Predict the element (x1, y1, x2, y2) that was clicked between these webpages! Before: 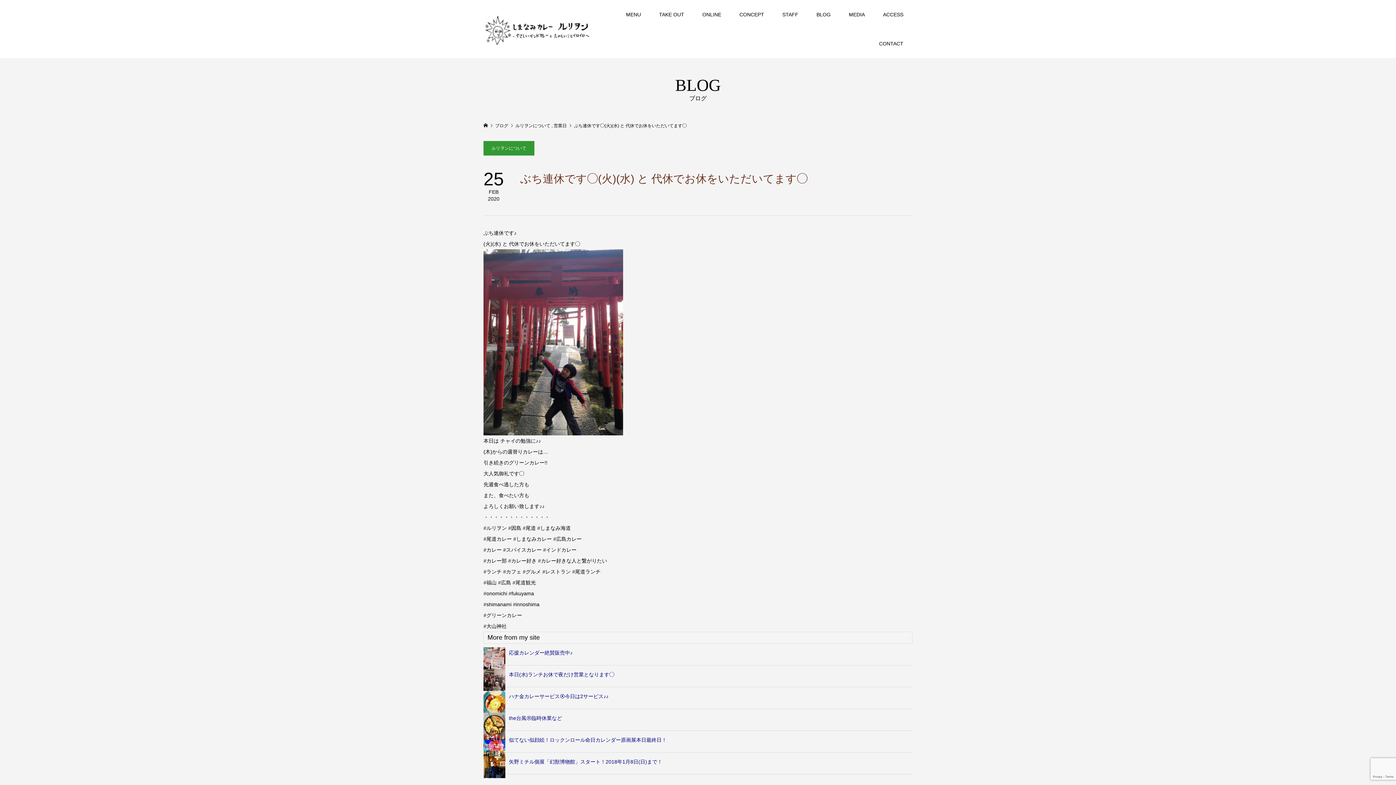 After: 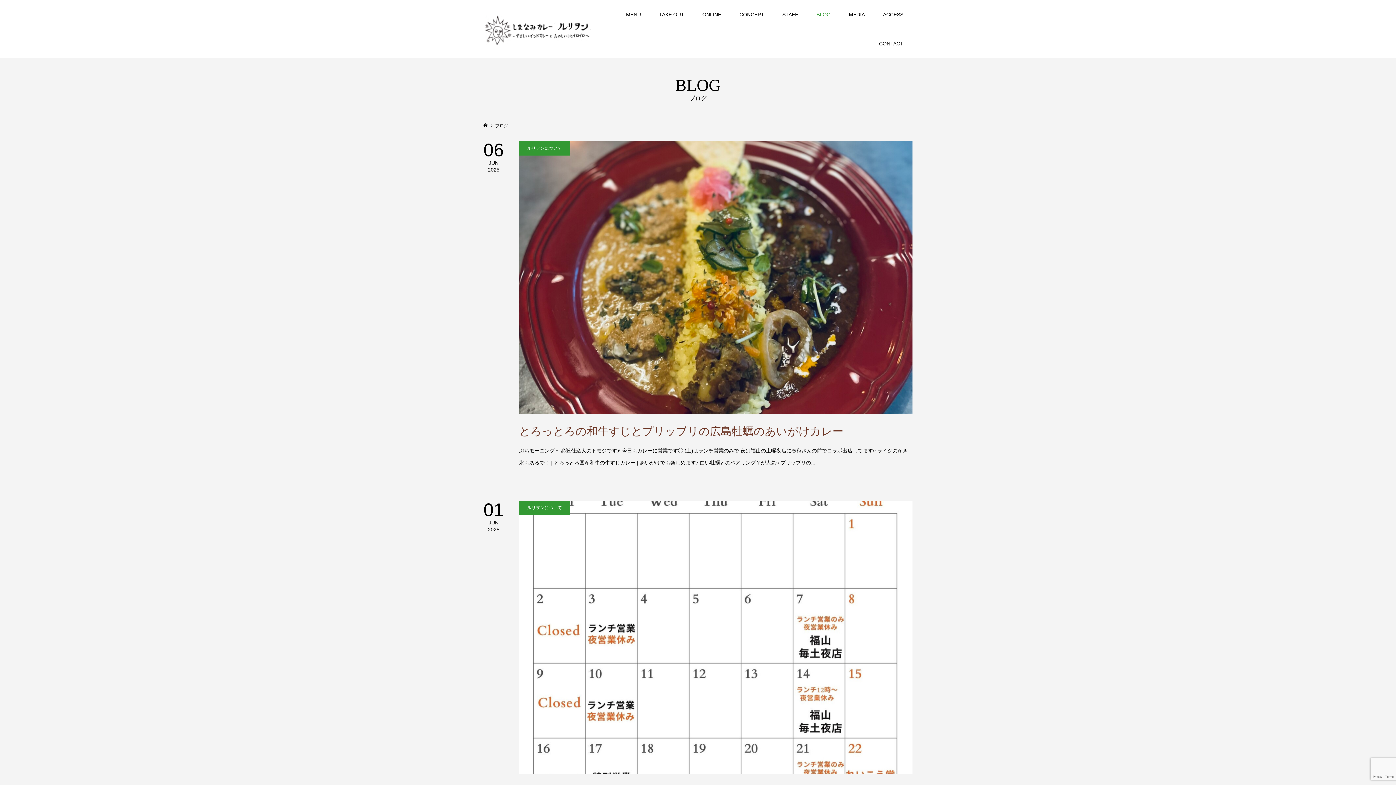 Action: label: ブログ  bbox: (495, 123, 509, 128)